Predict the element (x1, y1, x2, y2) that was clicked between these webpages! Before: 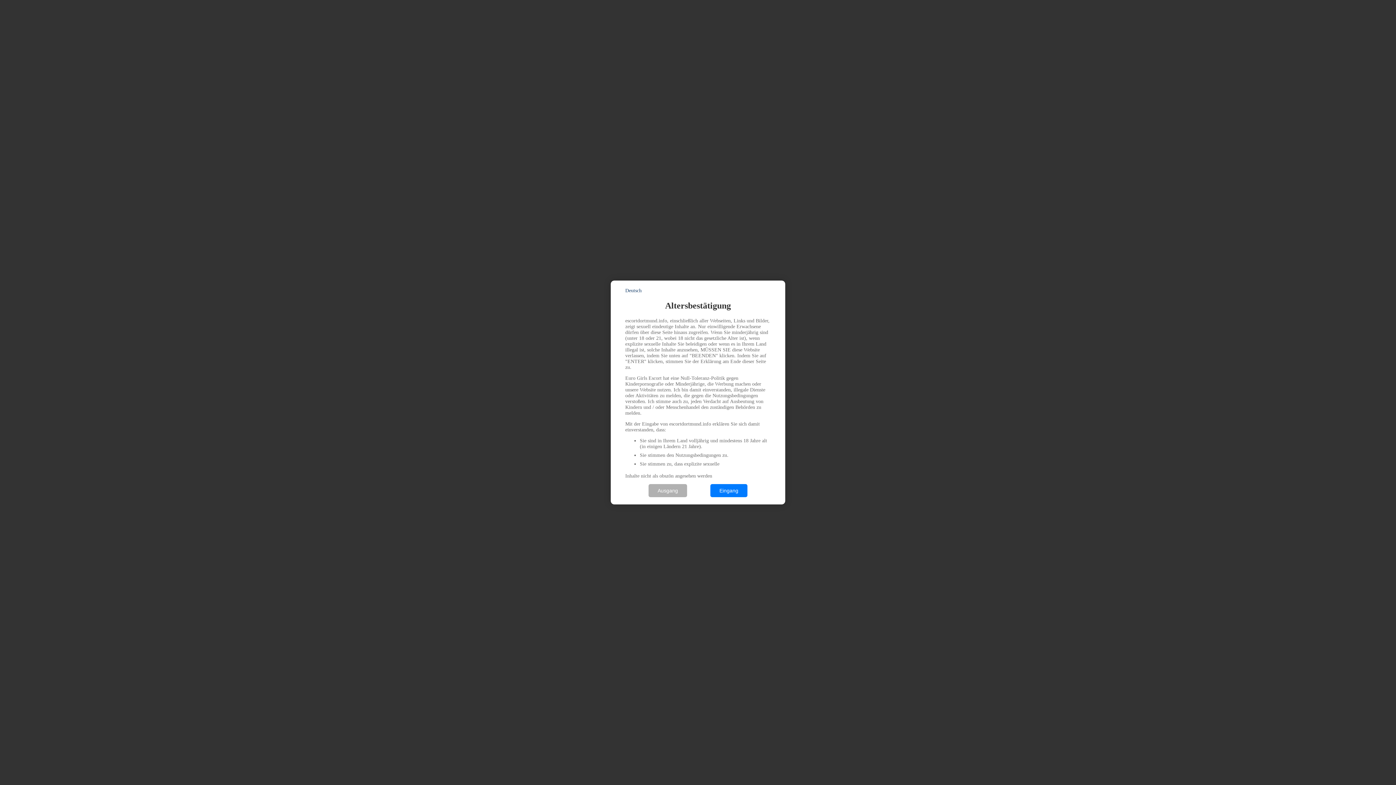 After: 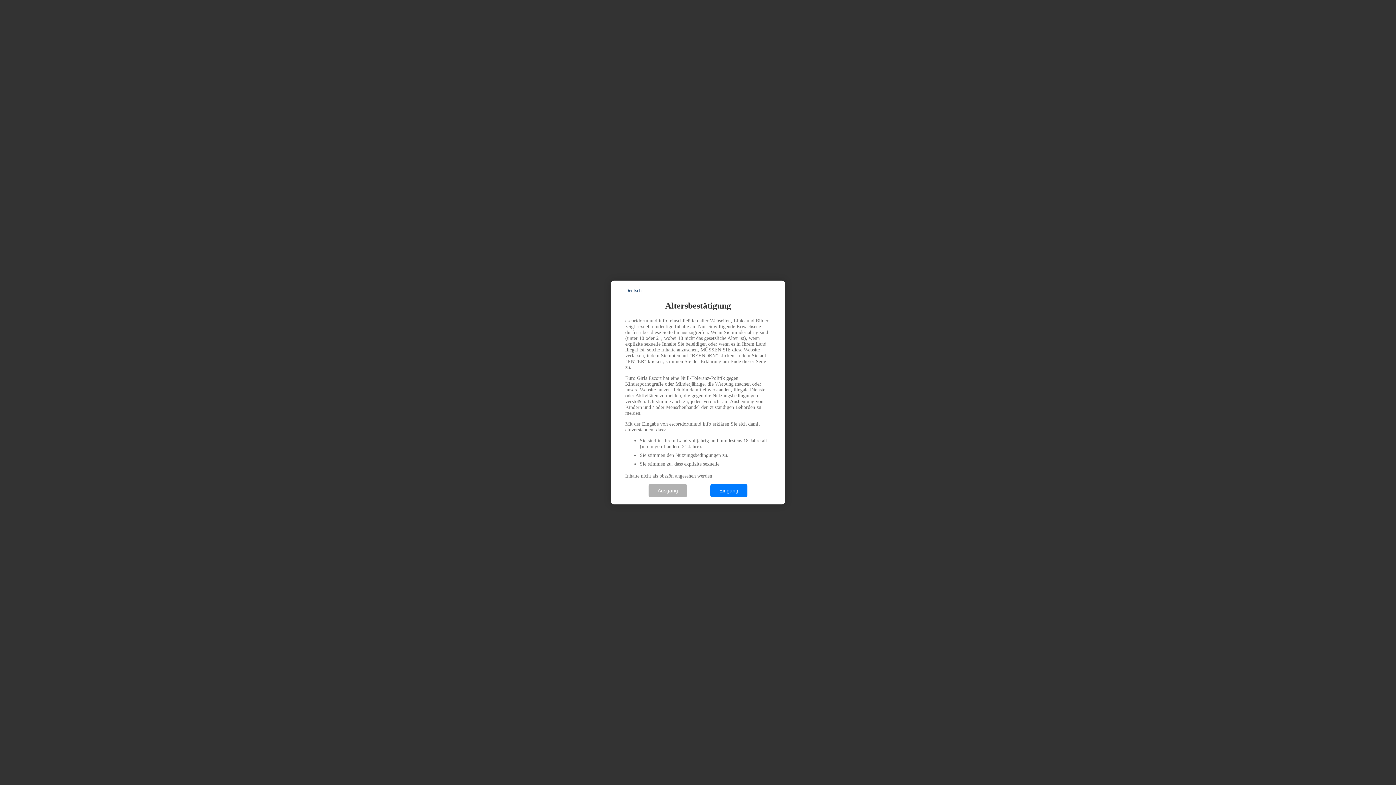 Action: label: Deutsch bbox: (625, 288, 641, 293)